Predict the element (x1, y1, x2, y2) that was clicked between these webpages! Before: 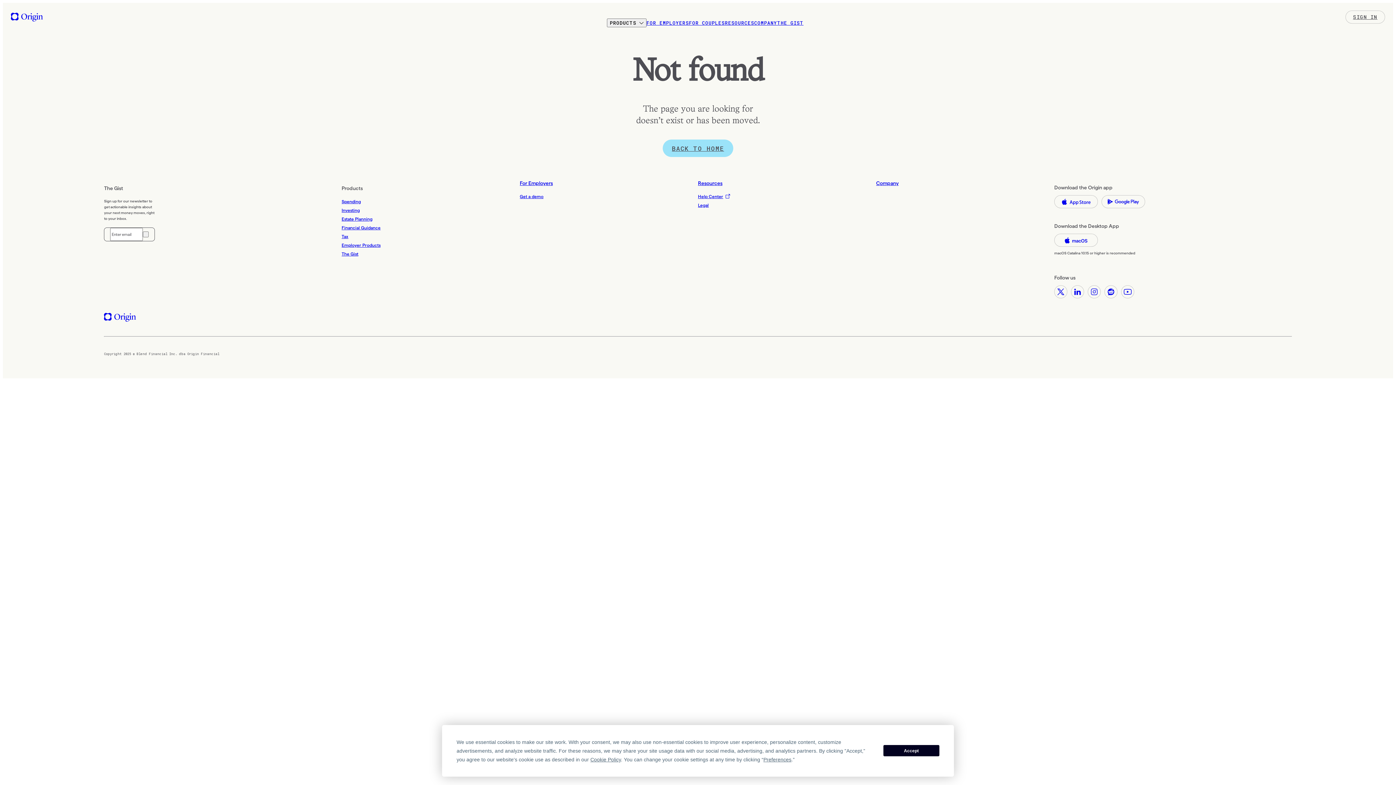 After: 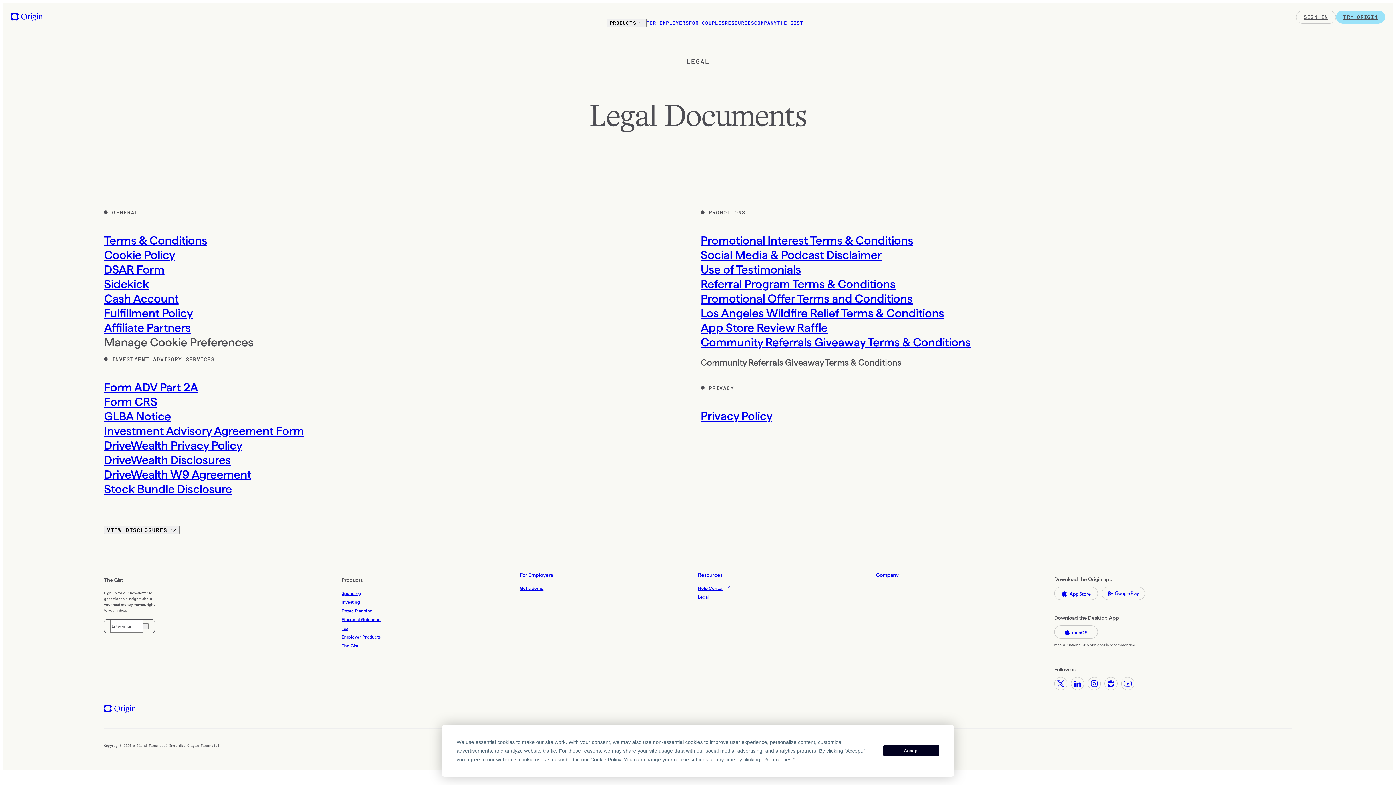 Action: bbox: (698, 200, 731, 209) label: Legal